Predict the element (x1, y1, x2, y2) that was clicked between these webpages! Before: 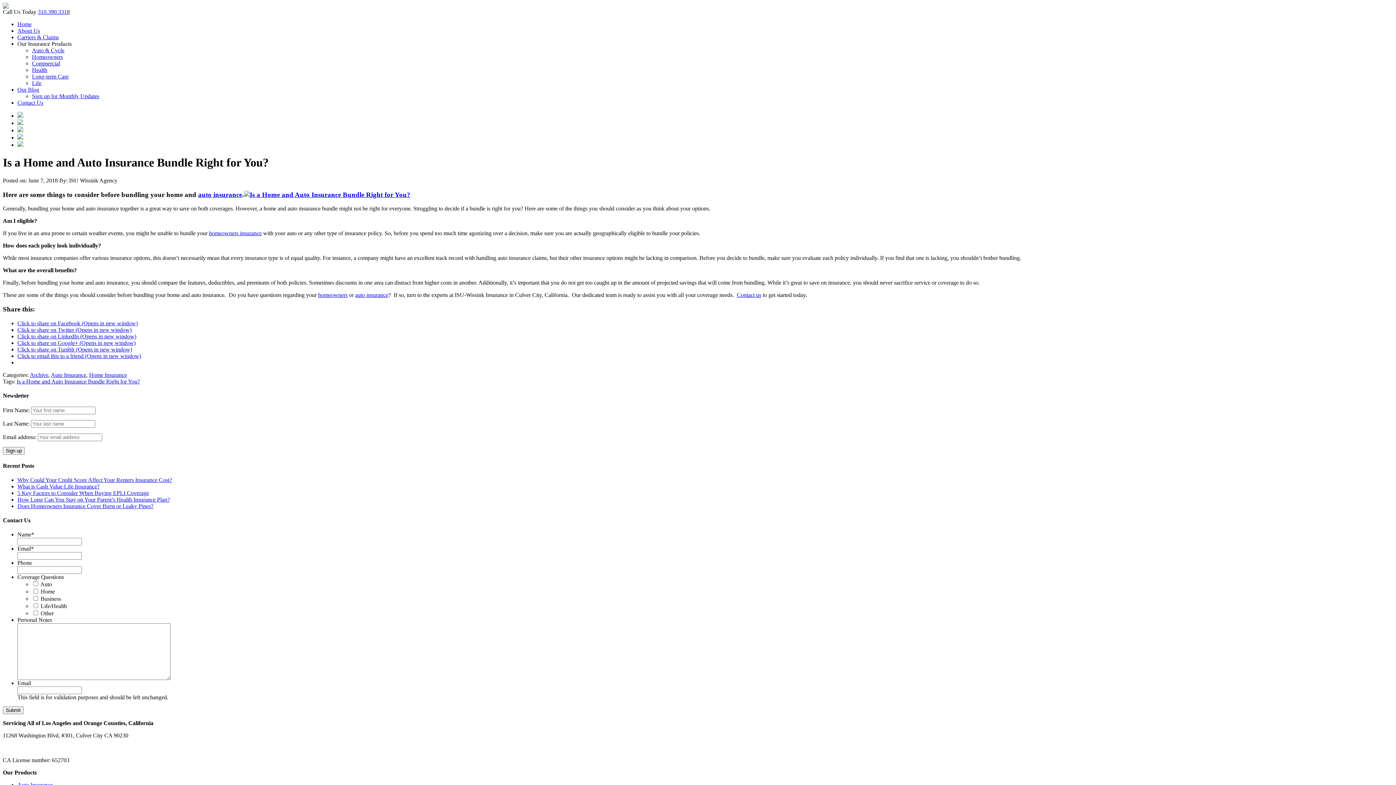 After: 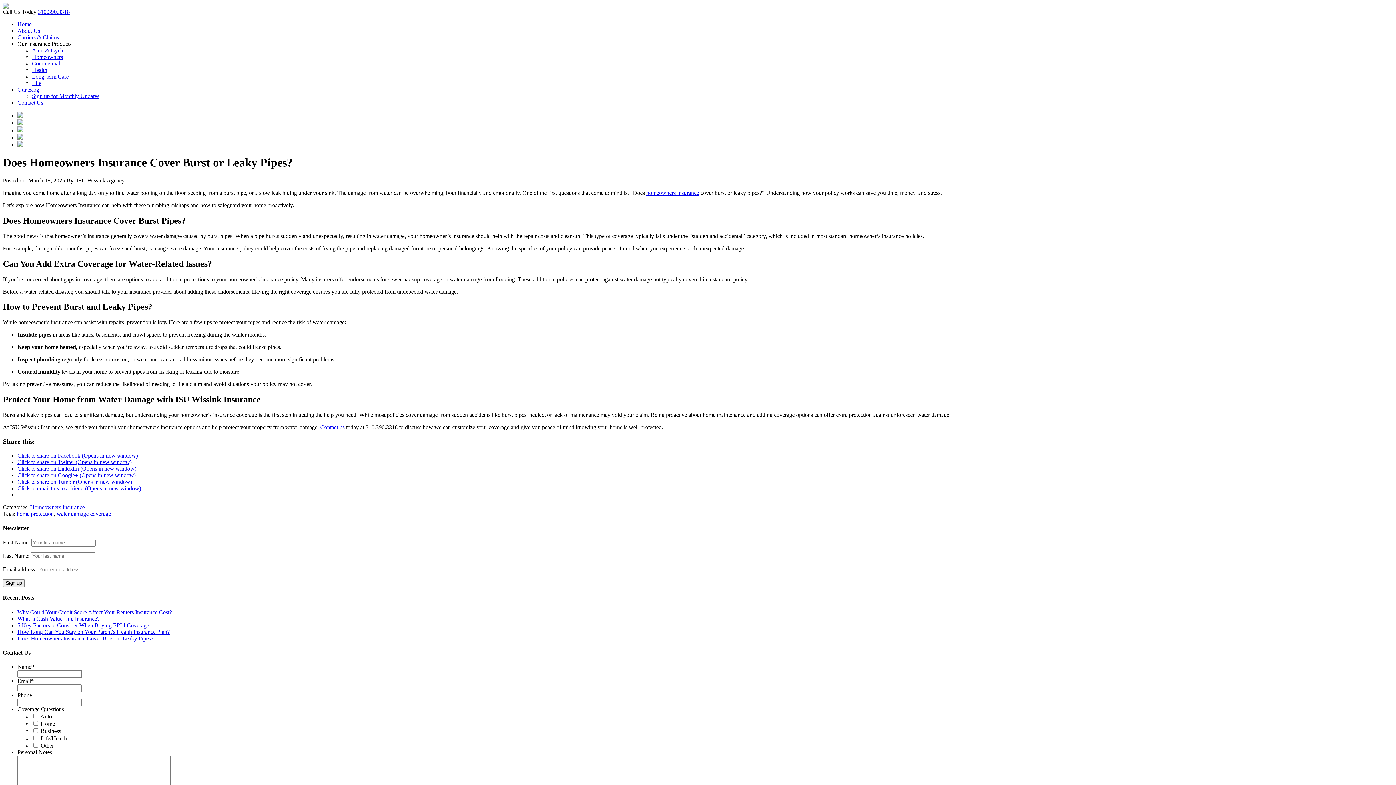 Action: bbox: (17, 503, 153, 509) label: Does Homeowners Insurance Cover Burst or Leaky Pipes?